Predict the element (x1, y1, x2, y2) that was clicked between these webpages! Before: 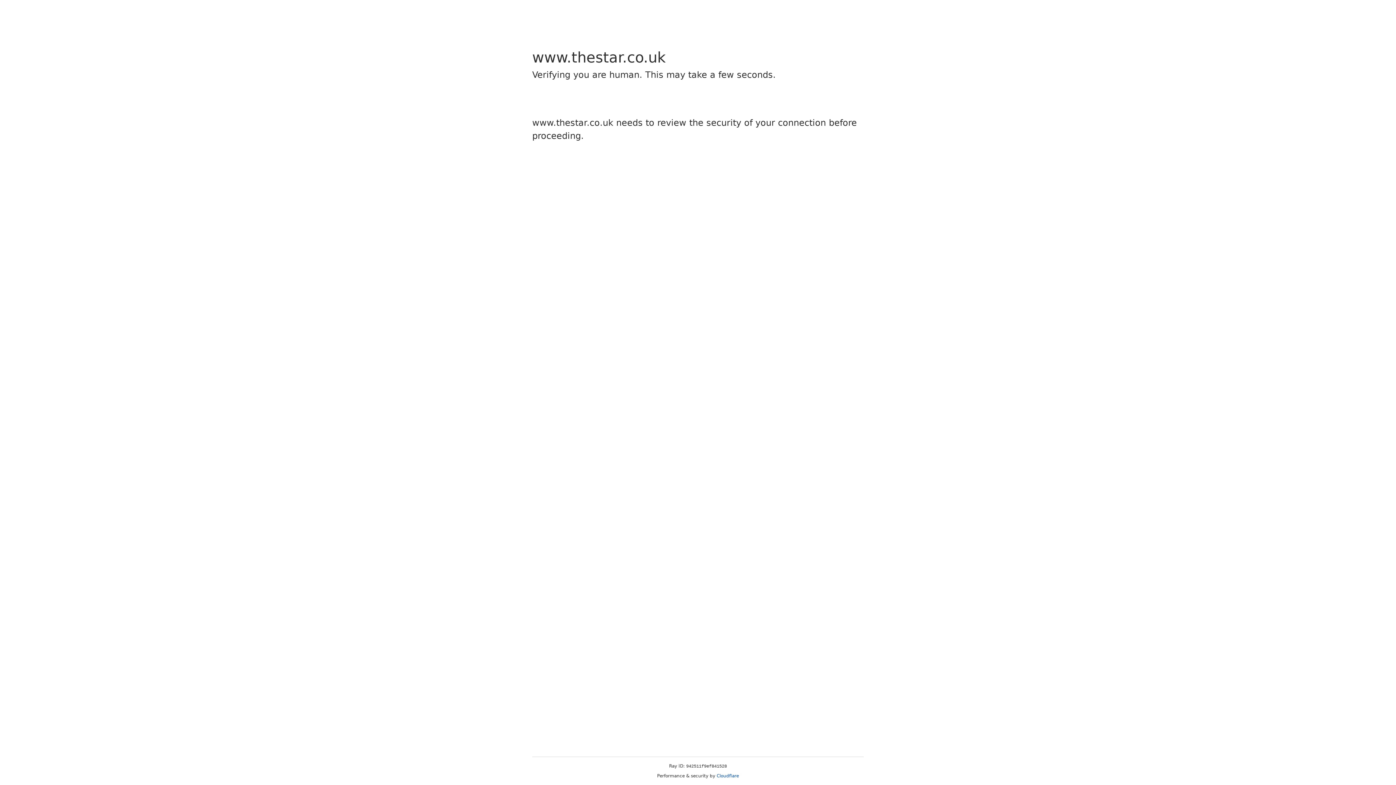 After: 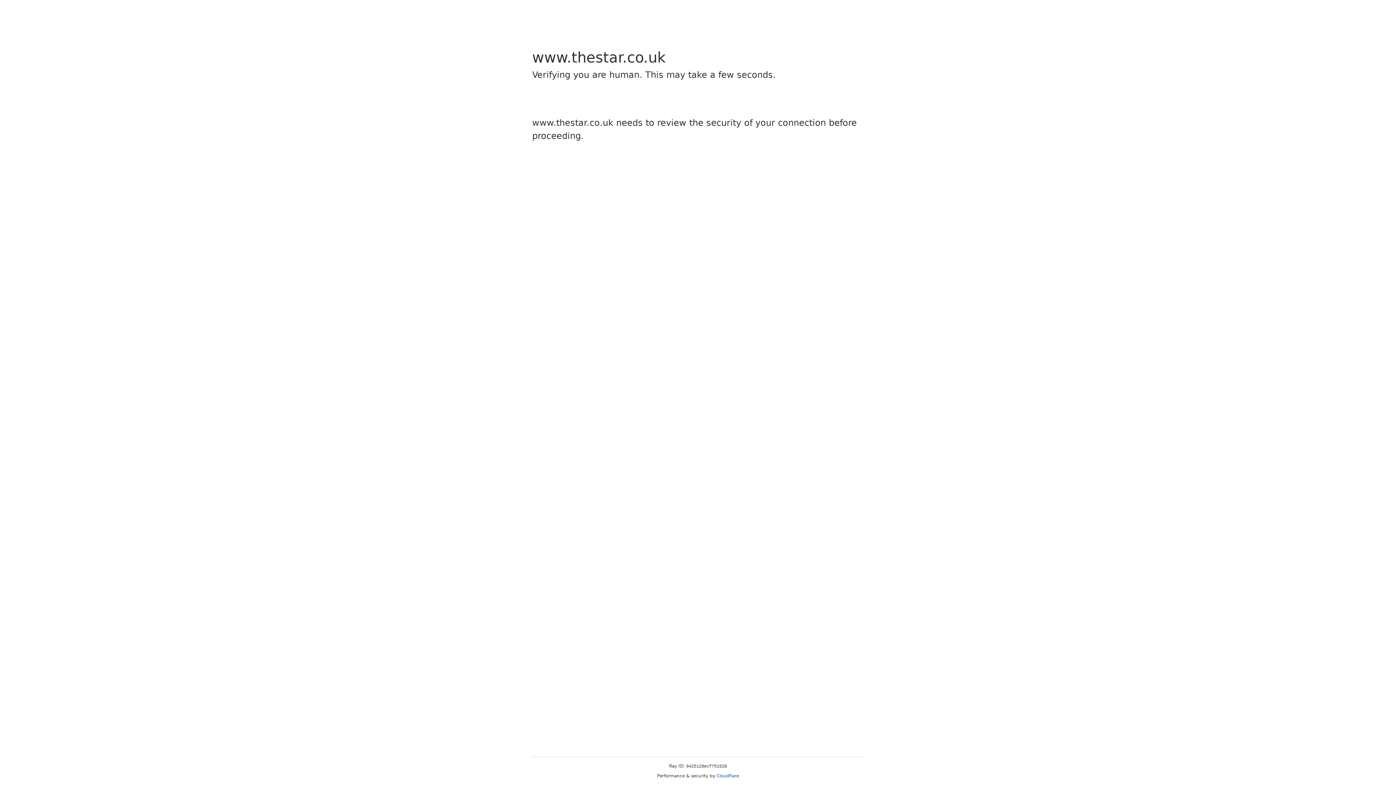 Action: label: Cloudflare bbox: (716, 773, 739, 778)